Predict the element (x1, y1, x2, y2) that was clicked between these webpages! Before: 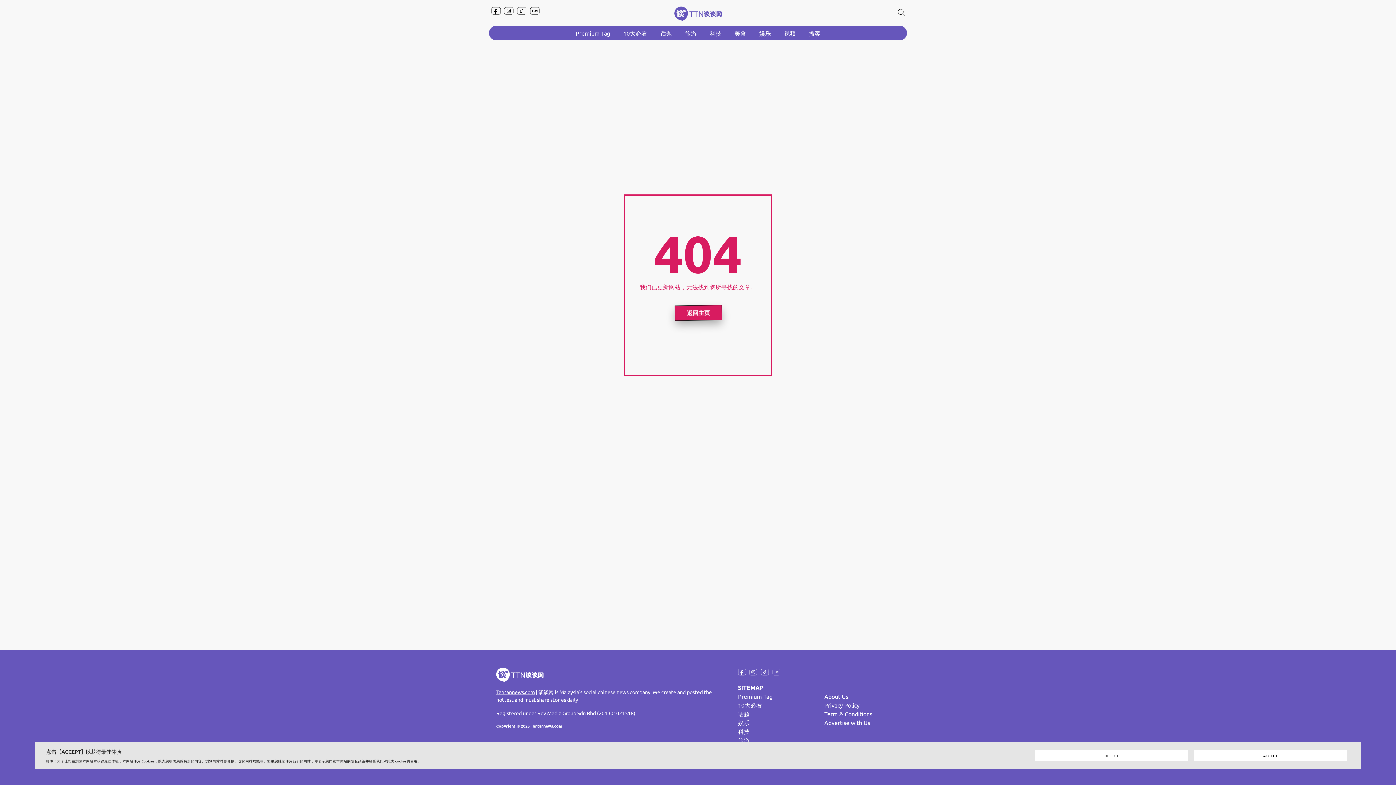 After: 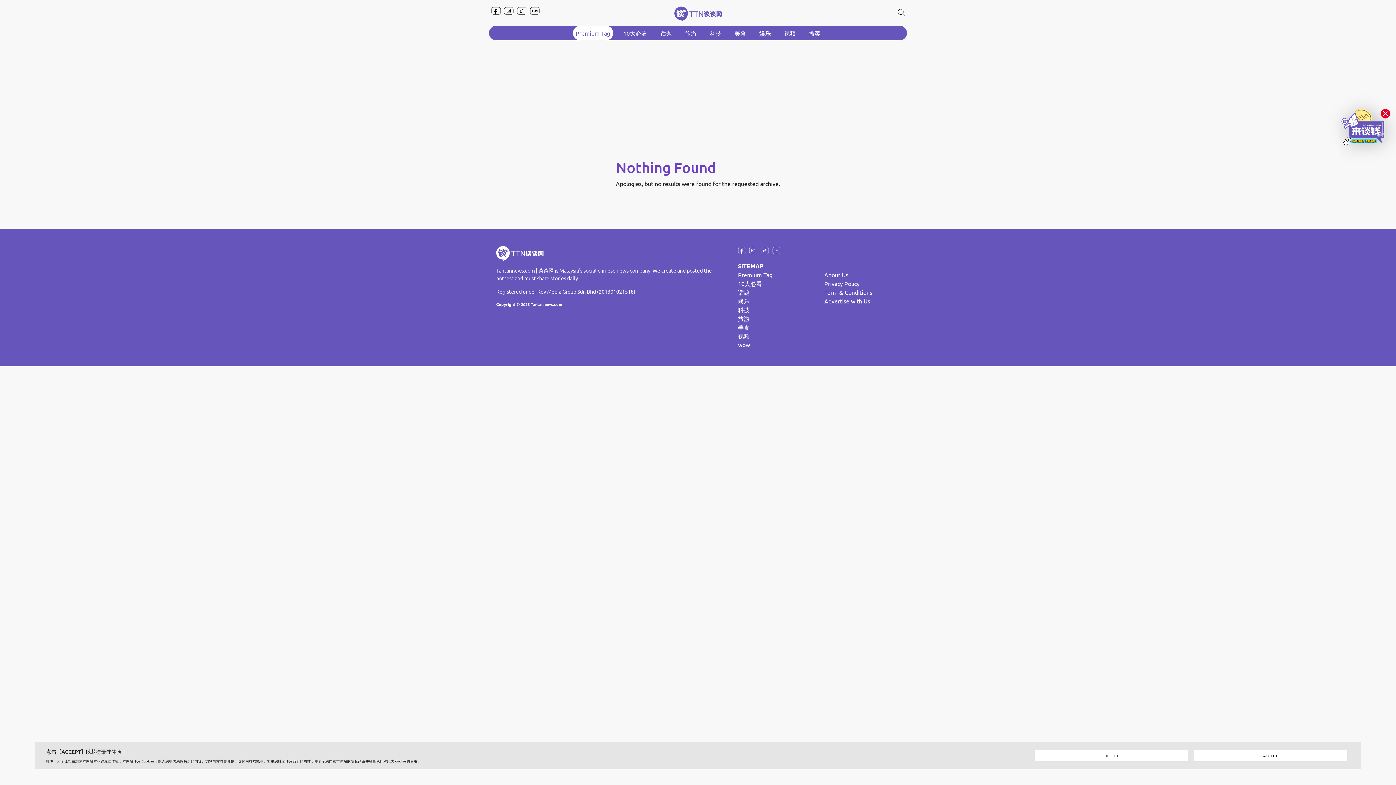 Action: bbox: (738, 692, 772, 701) label: Premium Tag